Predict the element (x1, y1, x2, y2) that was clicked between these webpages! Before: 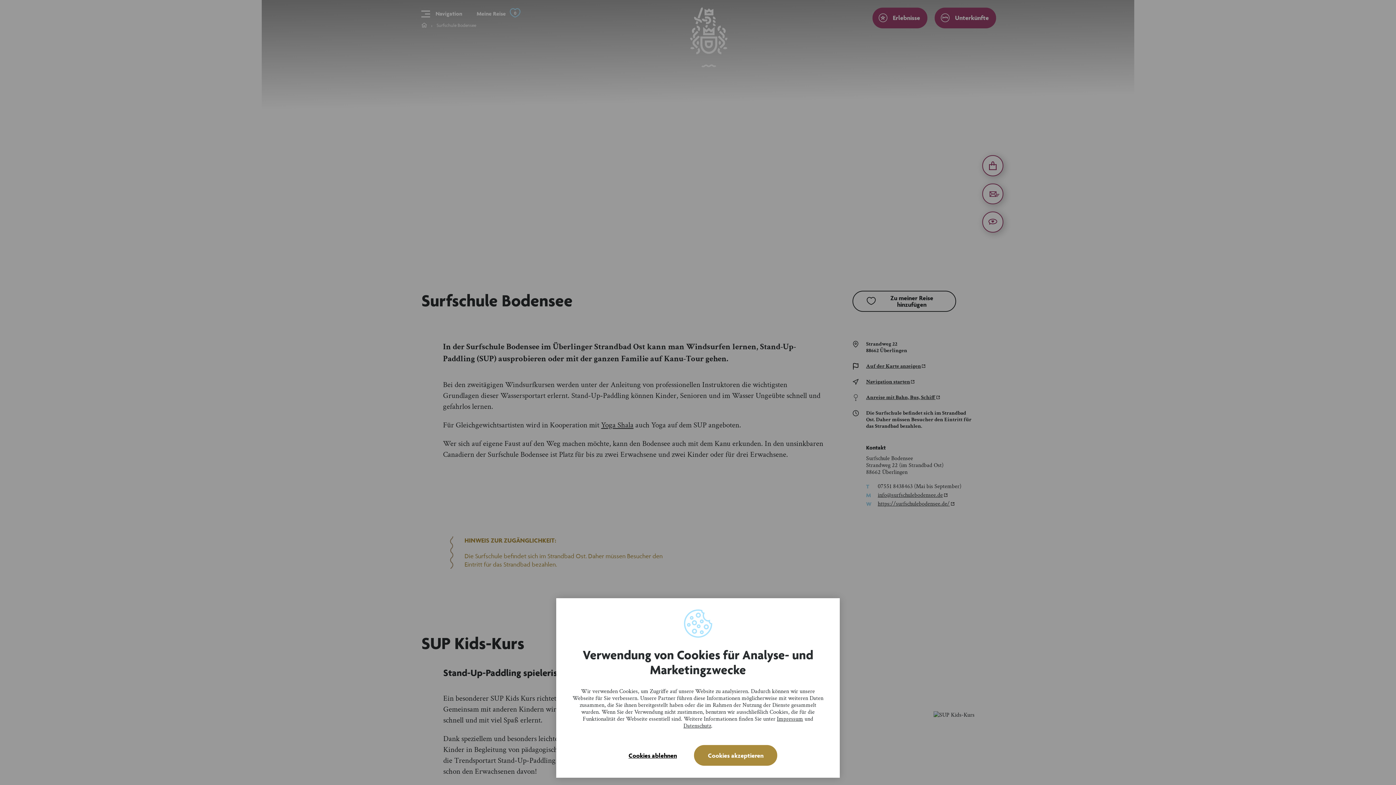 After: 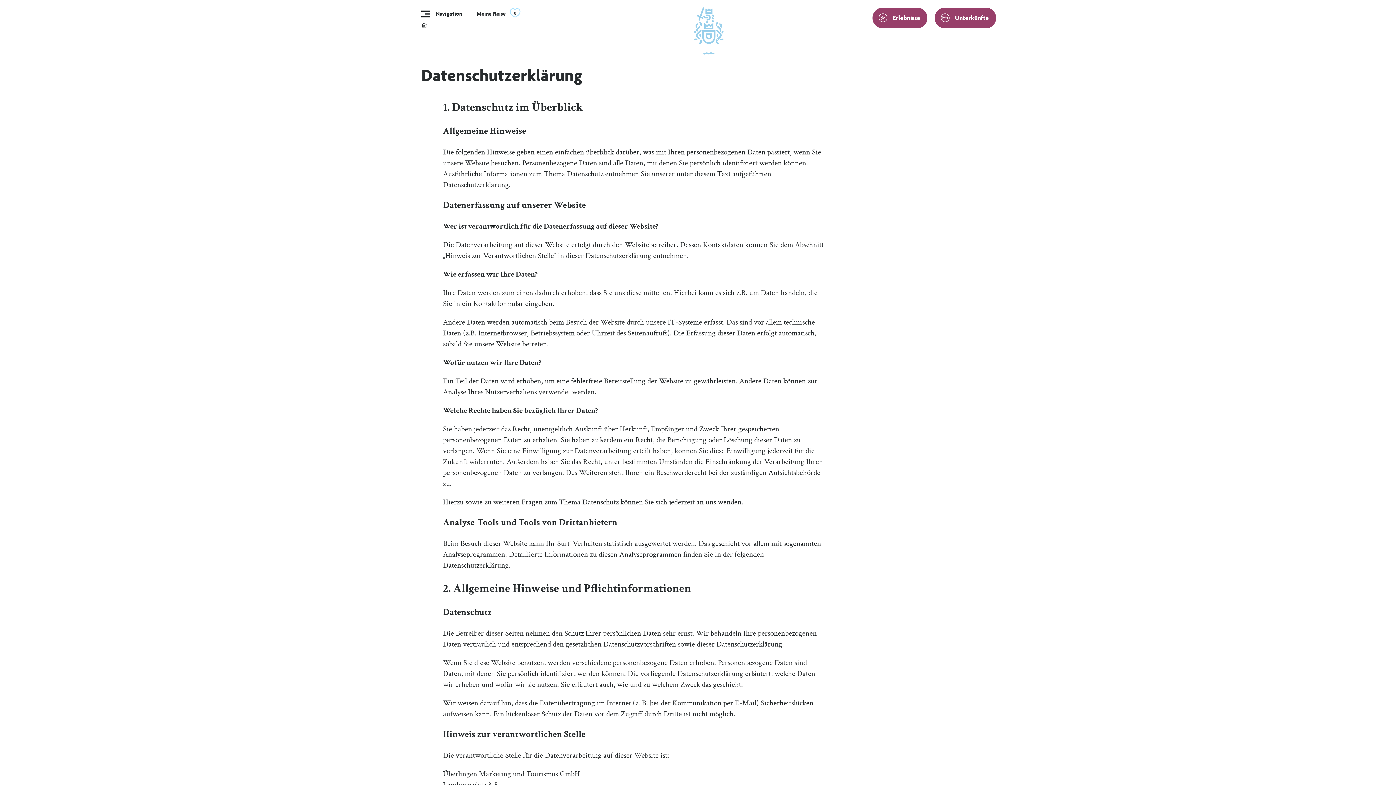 Action: bbox: (683, 722, 711, 730) label: Datenschutz